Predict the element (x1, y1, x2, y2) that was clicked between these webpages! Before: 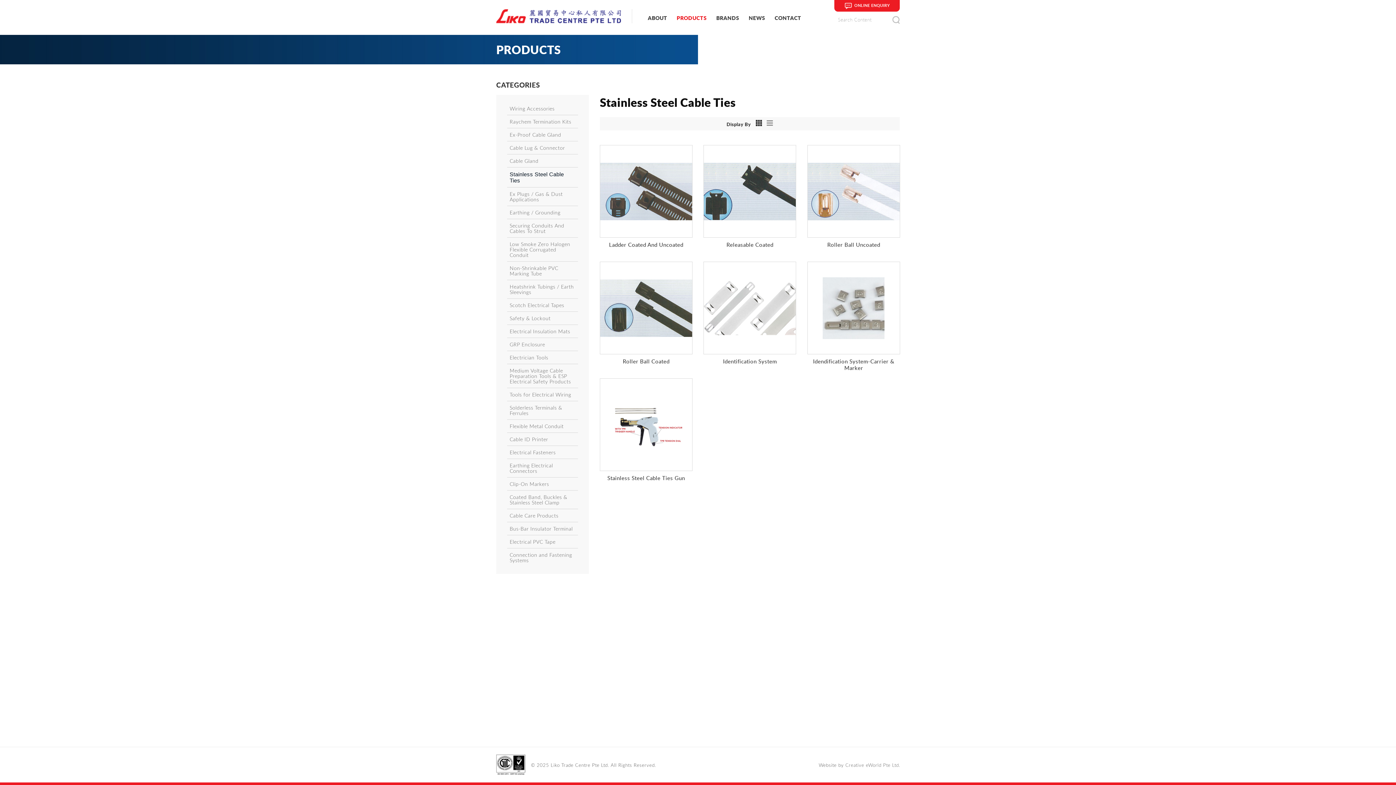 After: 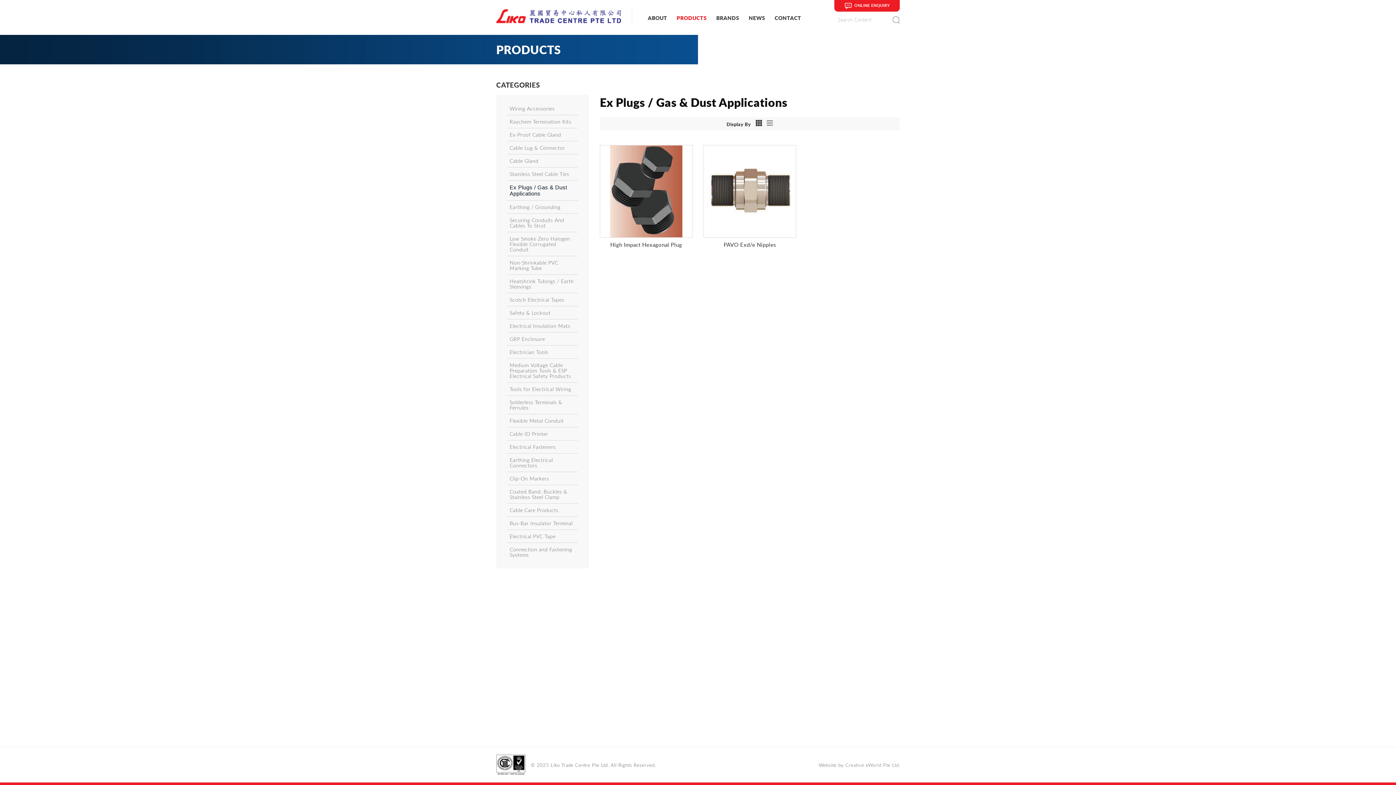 Action: label: Ex Plugs / Gas & Dust Applications bbox: (509, 189, 575, 204)